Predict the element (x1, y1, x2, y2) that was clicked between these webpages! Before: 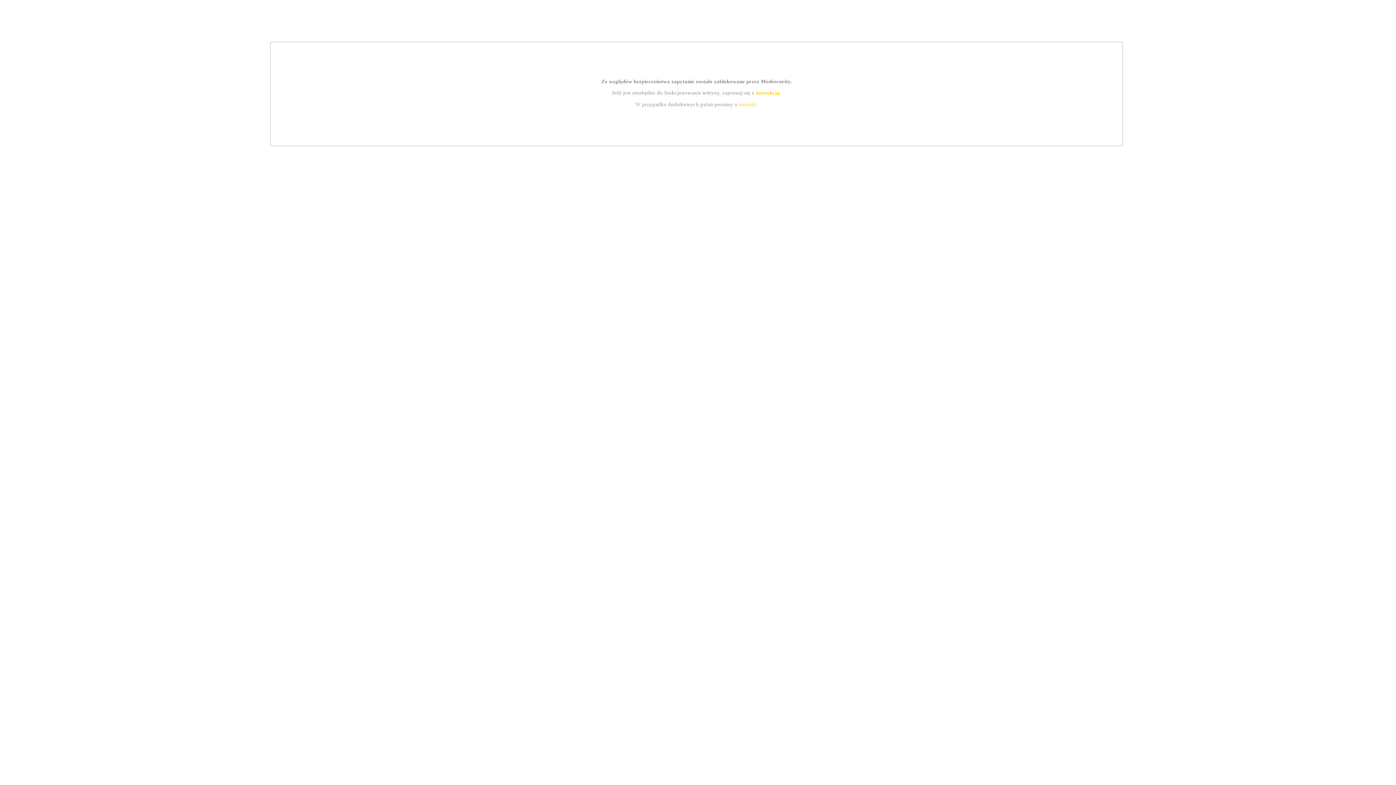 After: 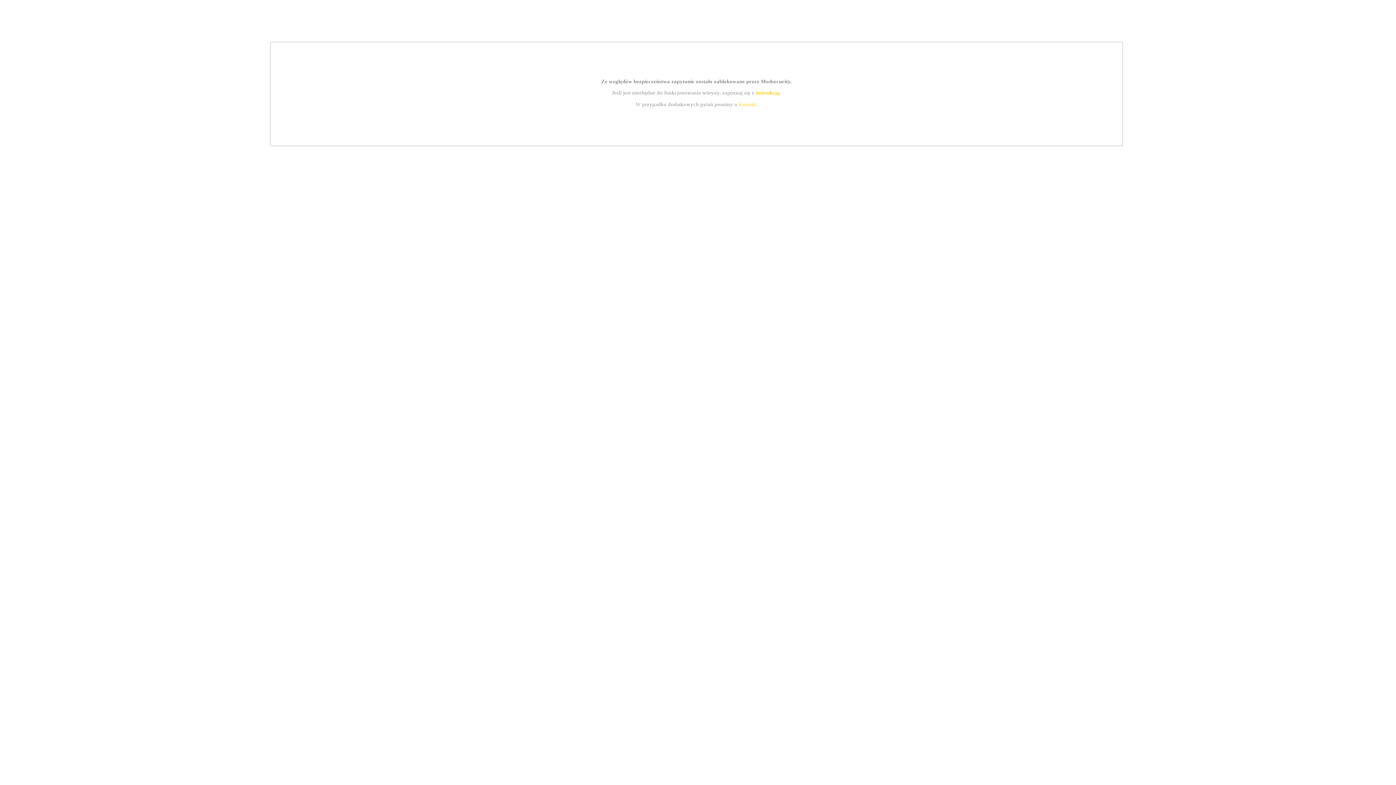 Action: label: instrukcją bbox: (755, 89, 779, 95)